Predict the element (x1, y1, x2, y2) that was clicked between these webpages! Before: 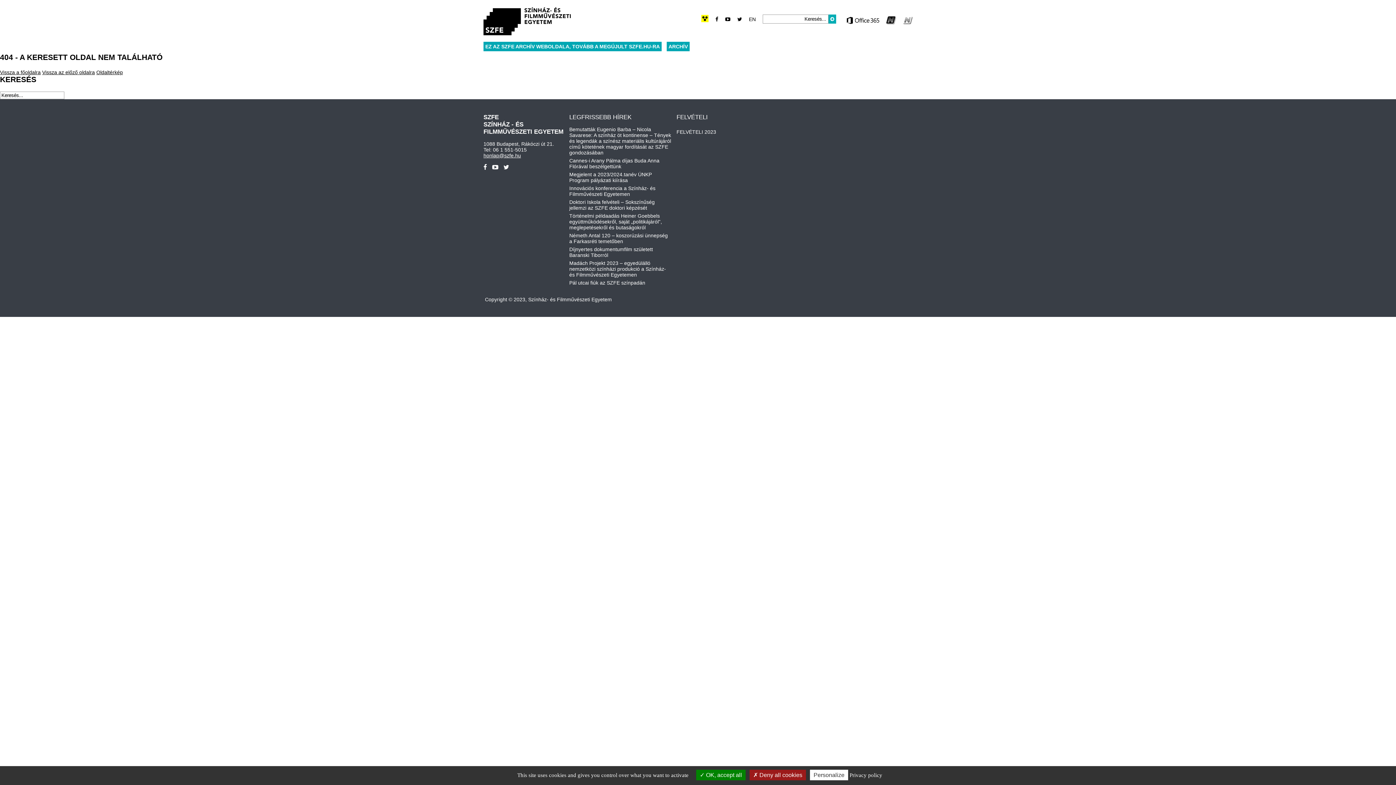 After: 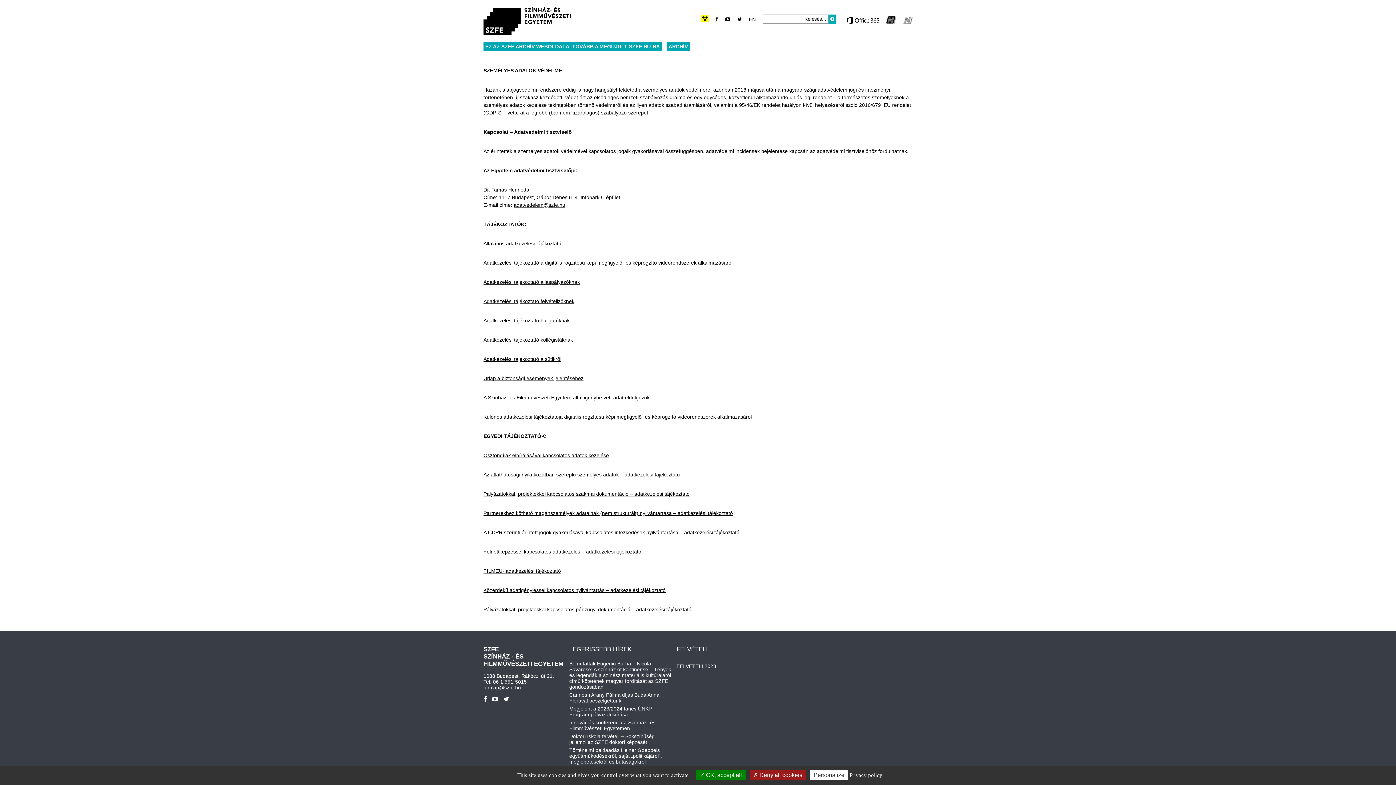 Action: label: Privacy policy bbox: (849, 772, 882, 778)